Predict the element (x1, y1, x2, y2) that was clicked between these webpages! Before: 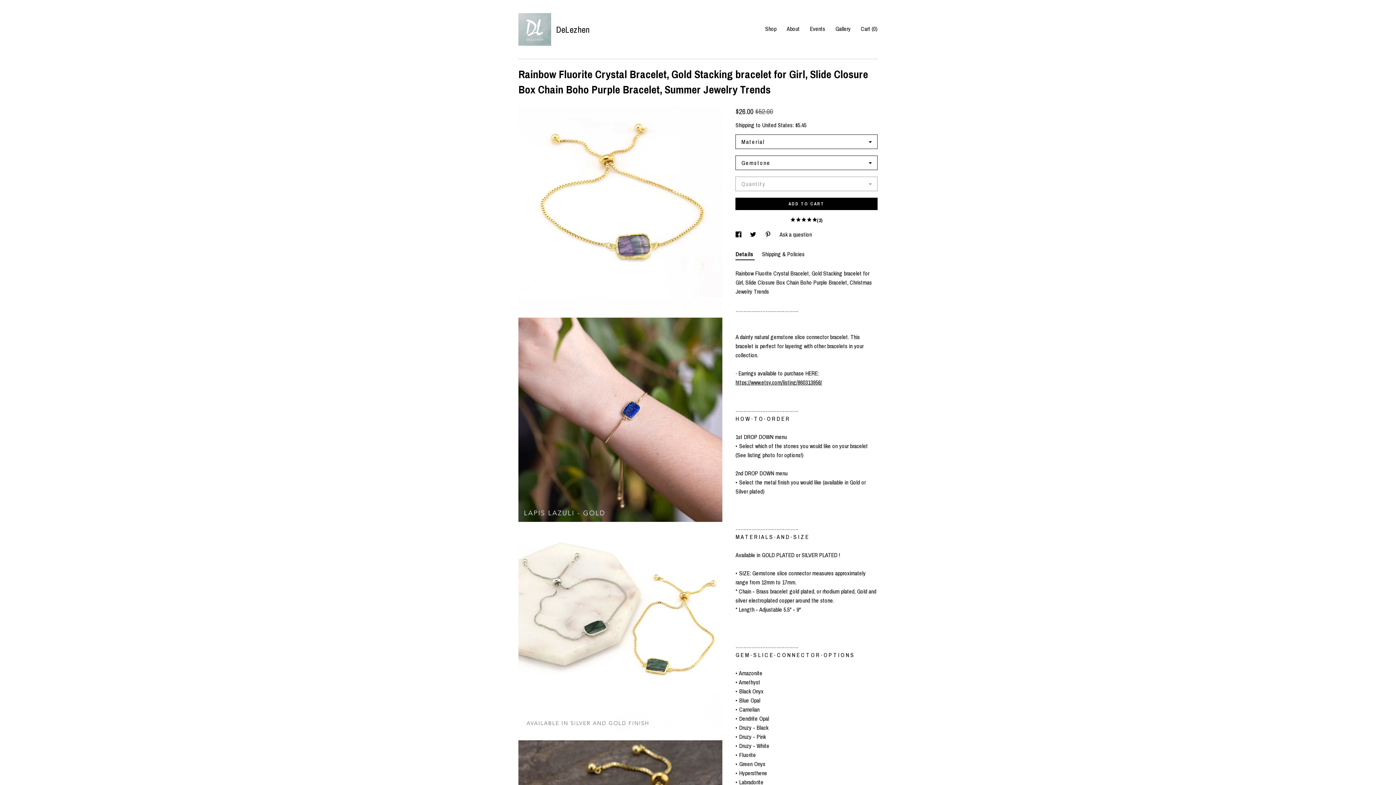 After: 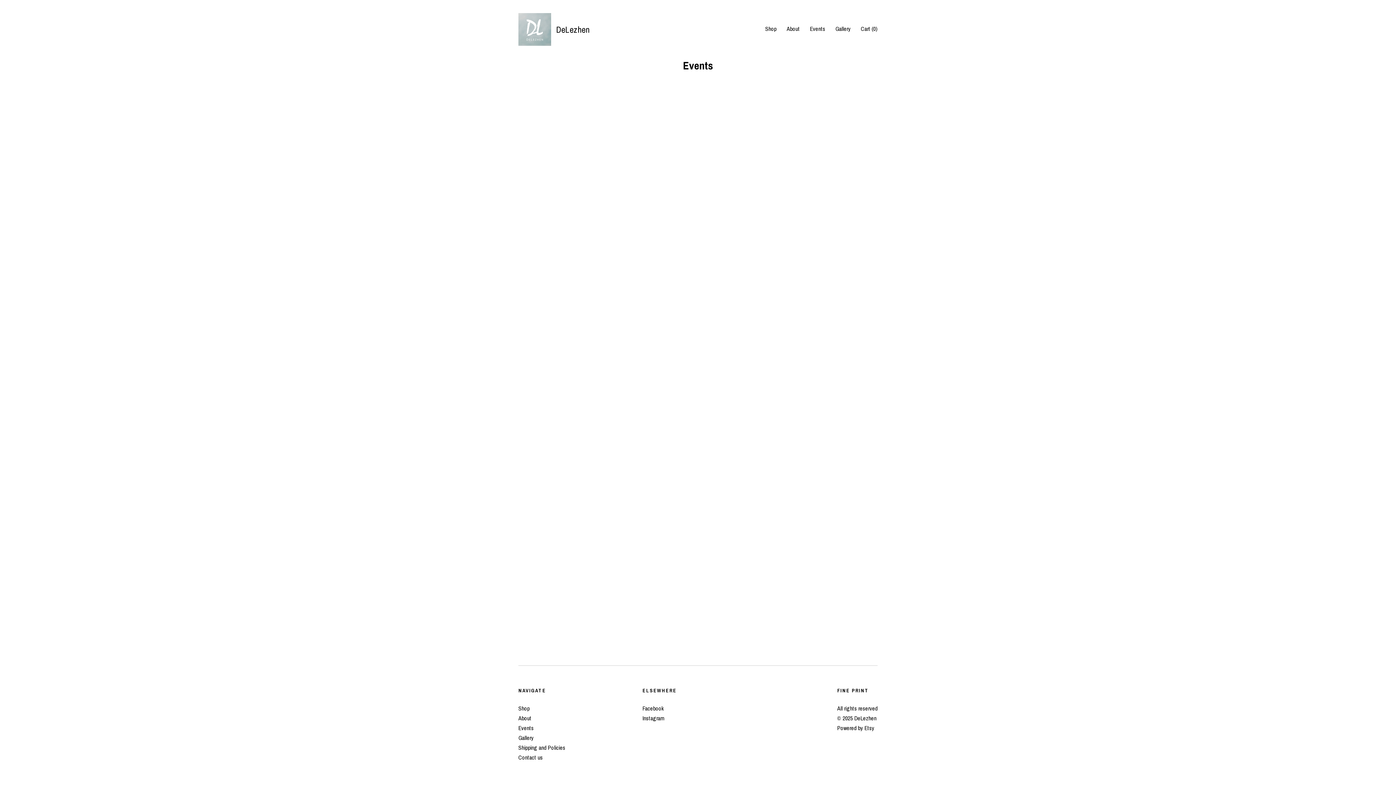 Action: bbox: (810, 24, 825, 32) label: Events